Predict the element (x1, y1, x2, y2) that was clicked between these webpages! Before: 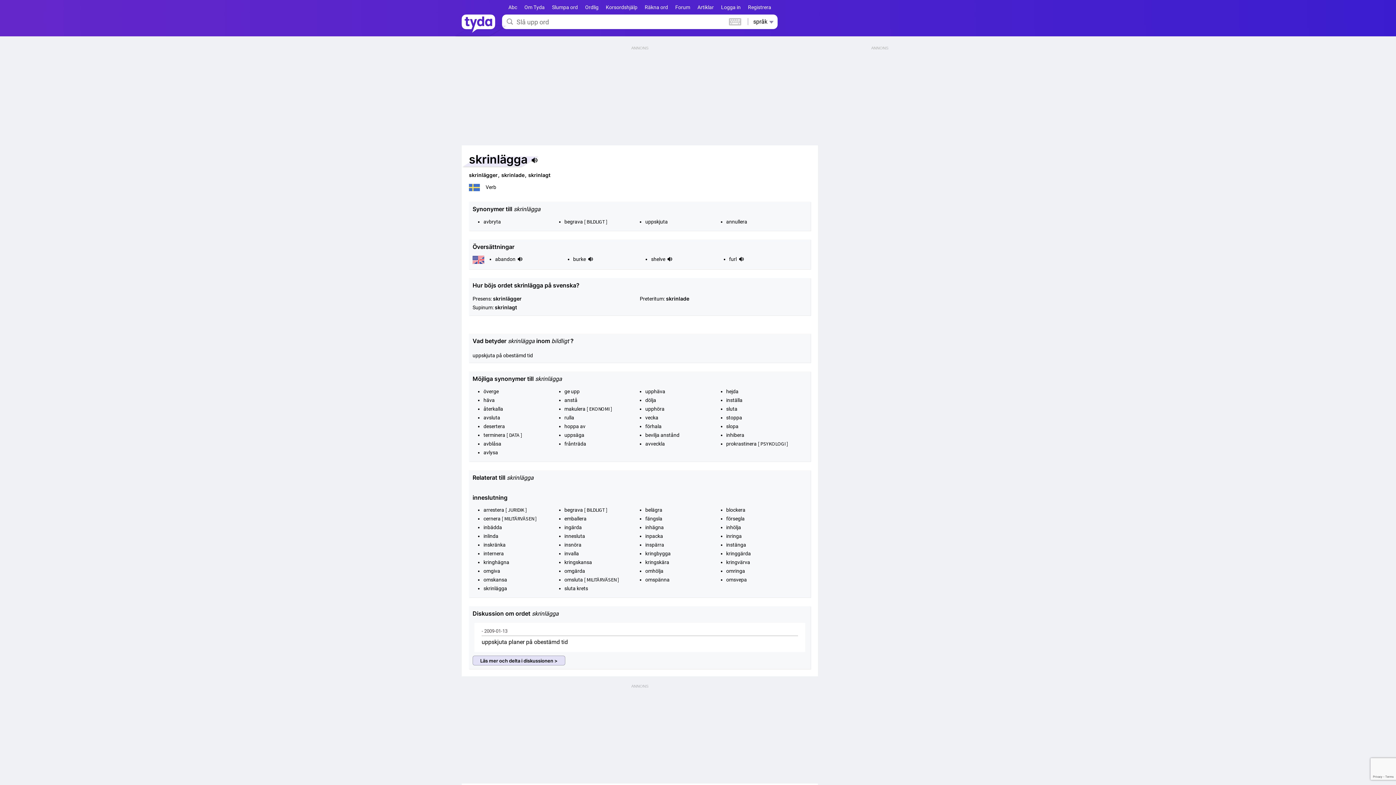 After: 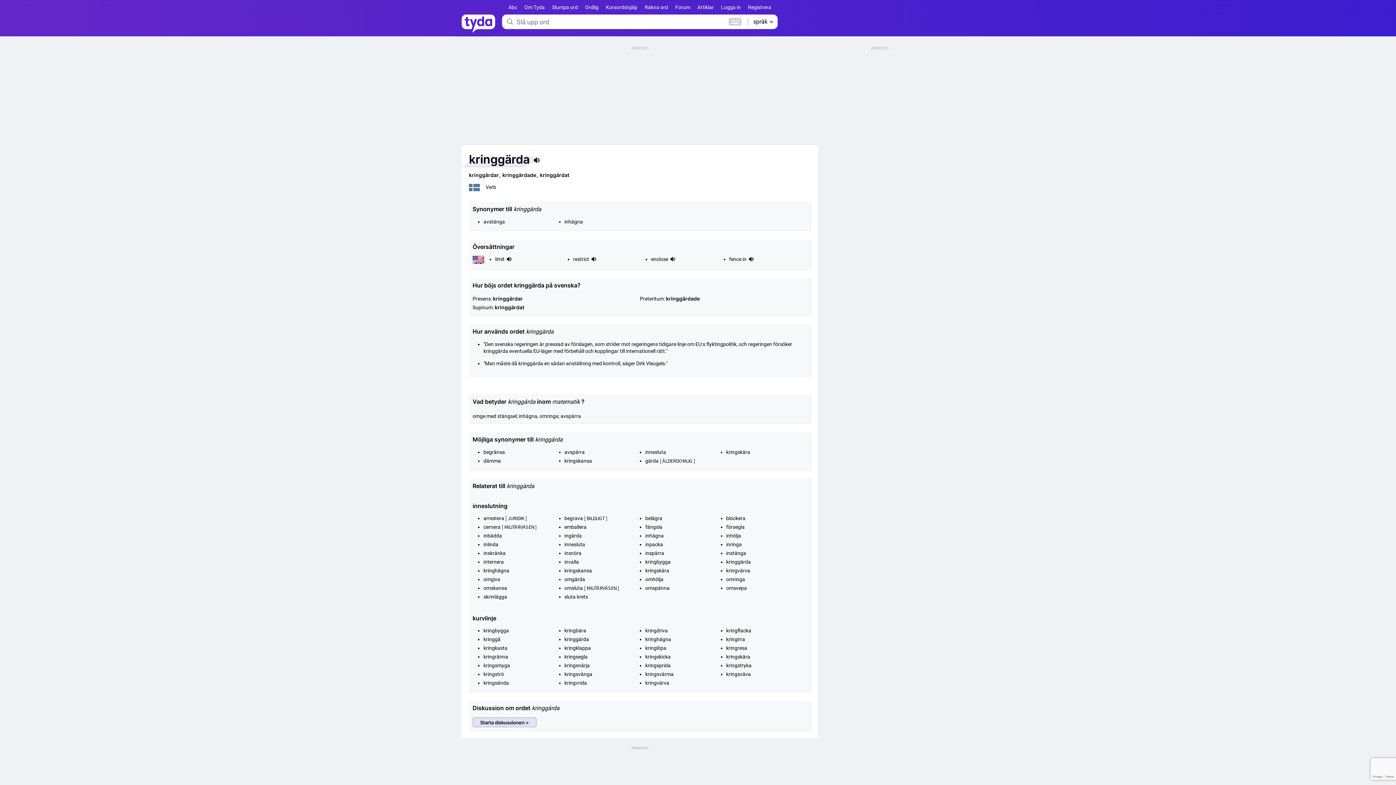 Action: label: kringgärda bbox: (726, 550, 751, 556)